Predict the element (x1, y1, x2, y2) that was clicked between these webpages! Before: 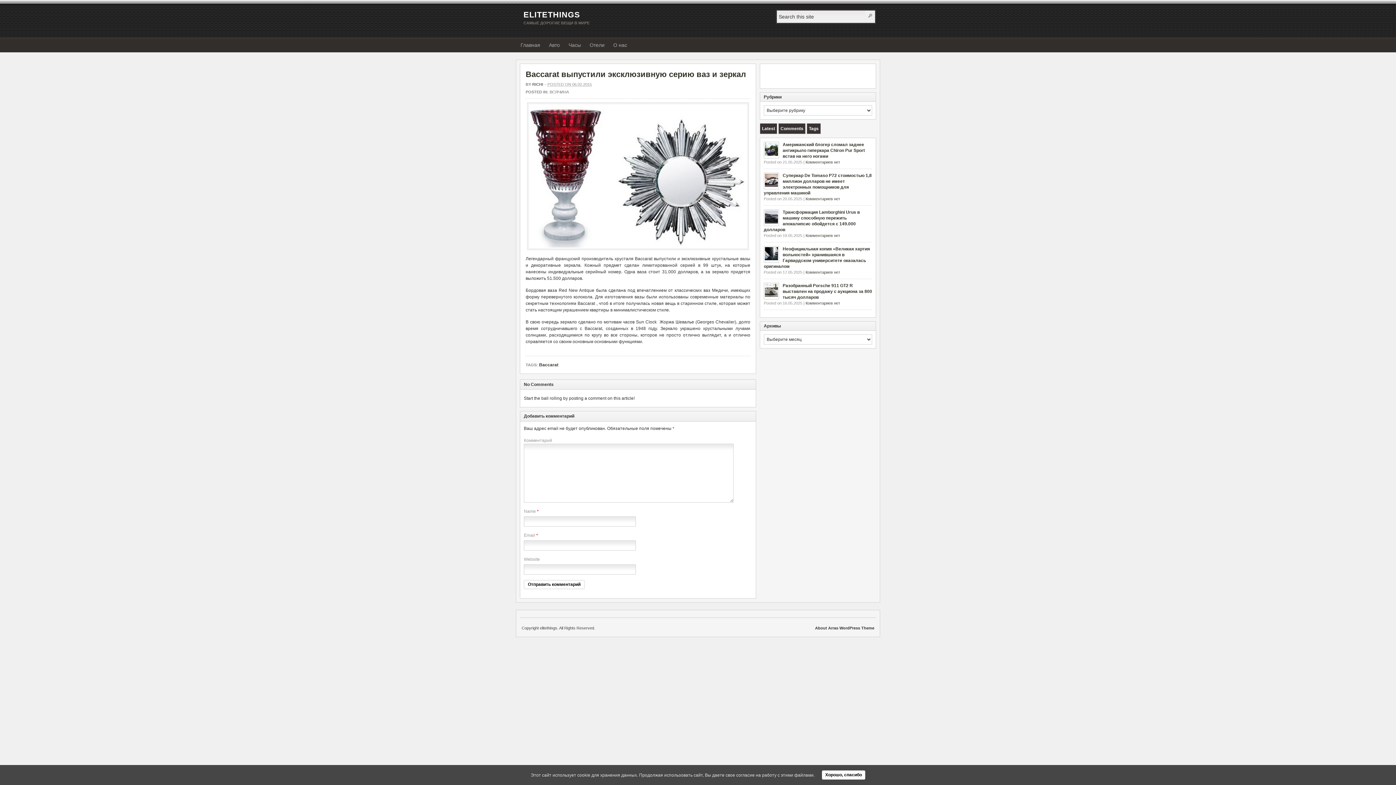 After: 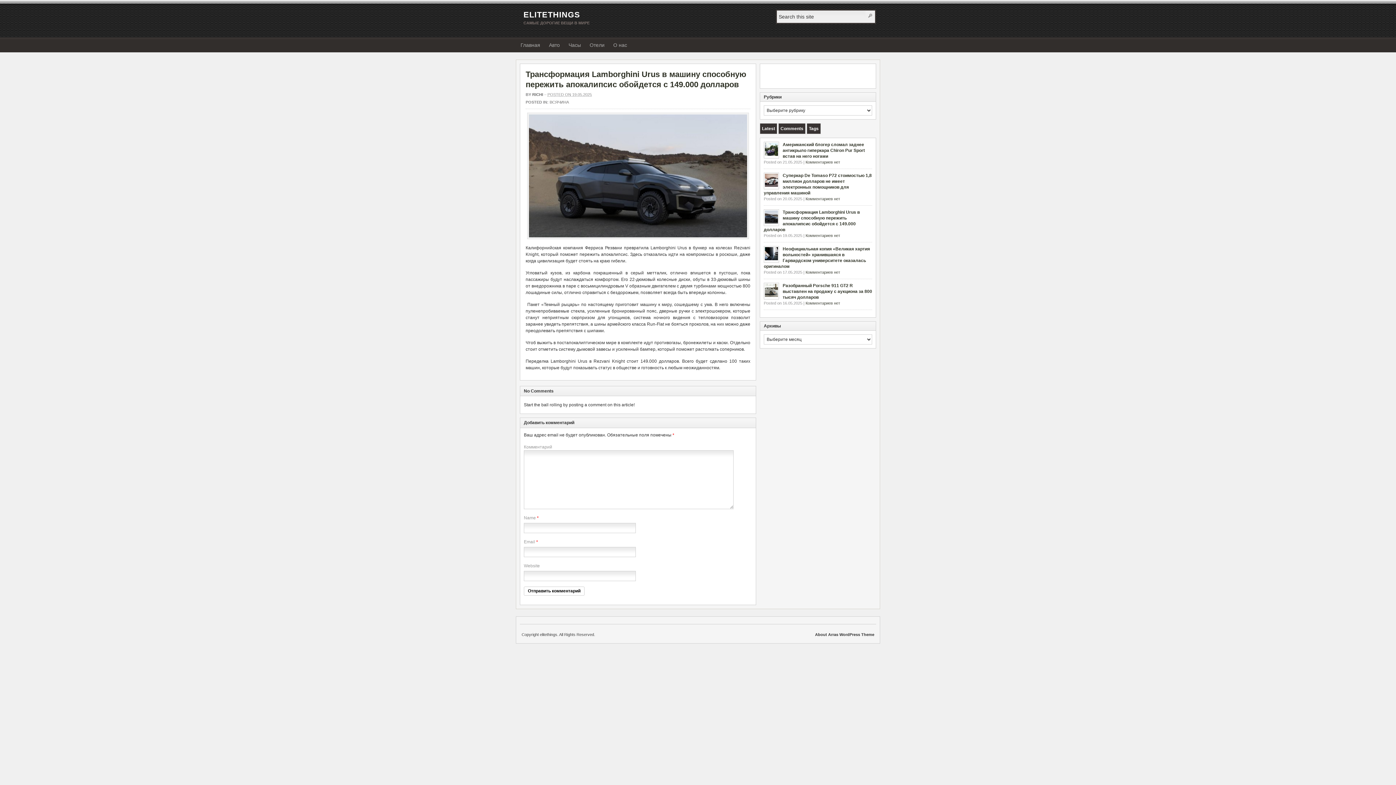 Action: bbox: (764, 209, 779, 226)